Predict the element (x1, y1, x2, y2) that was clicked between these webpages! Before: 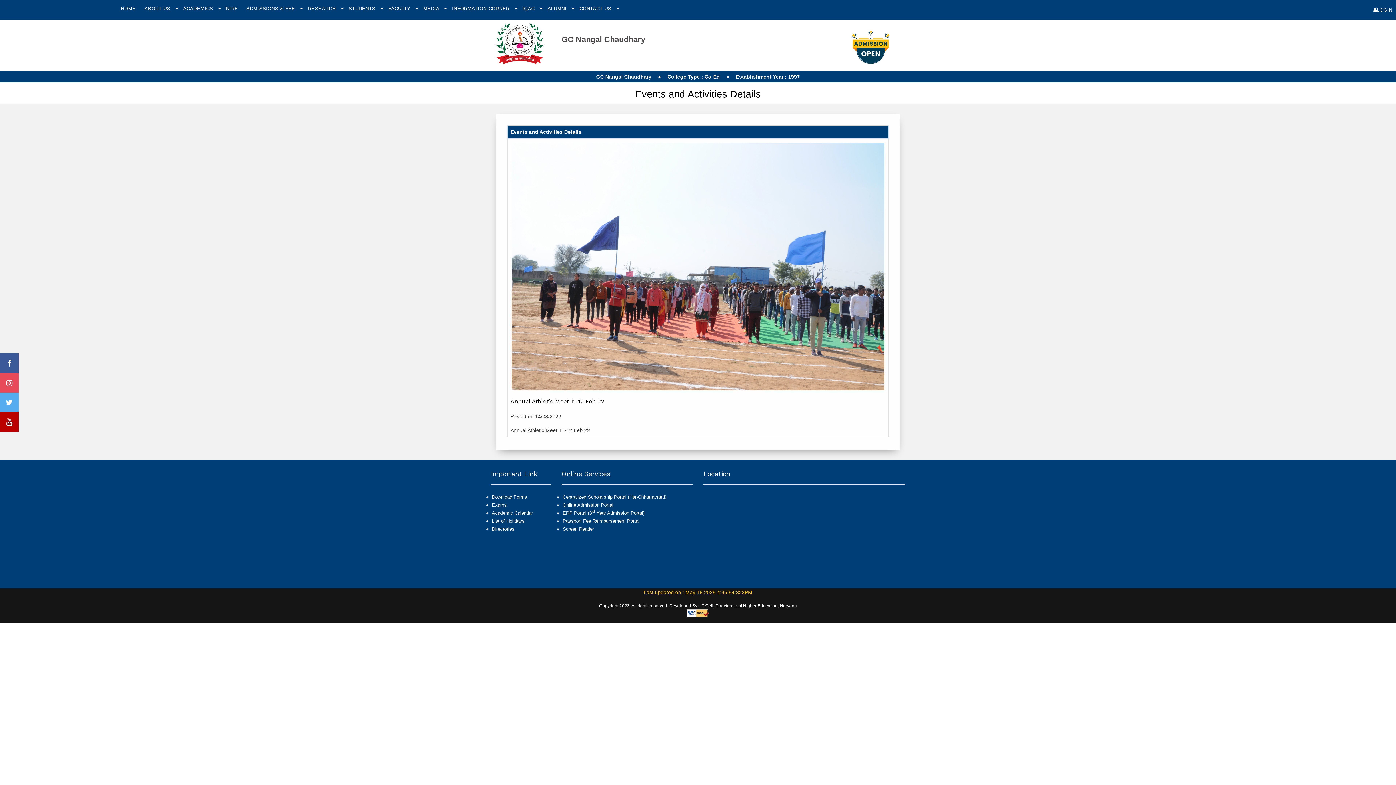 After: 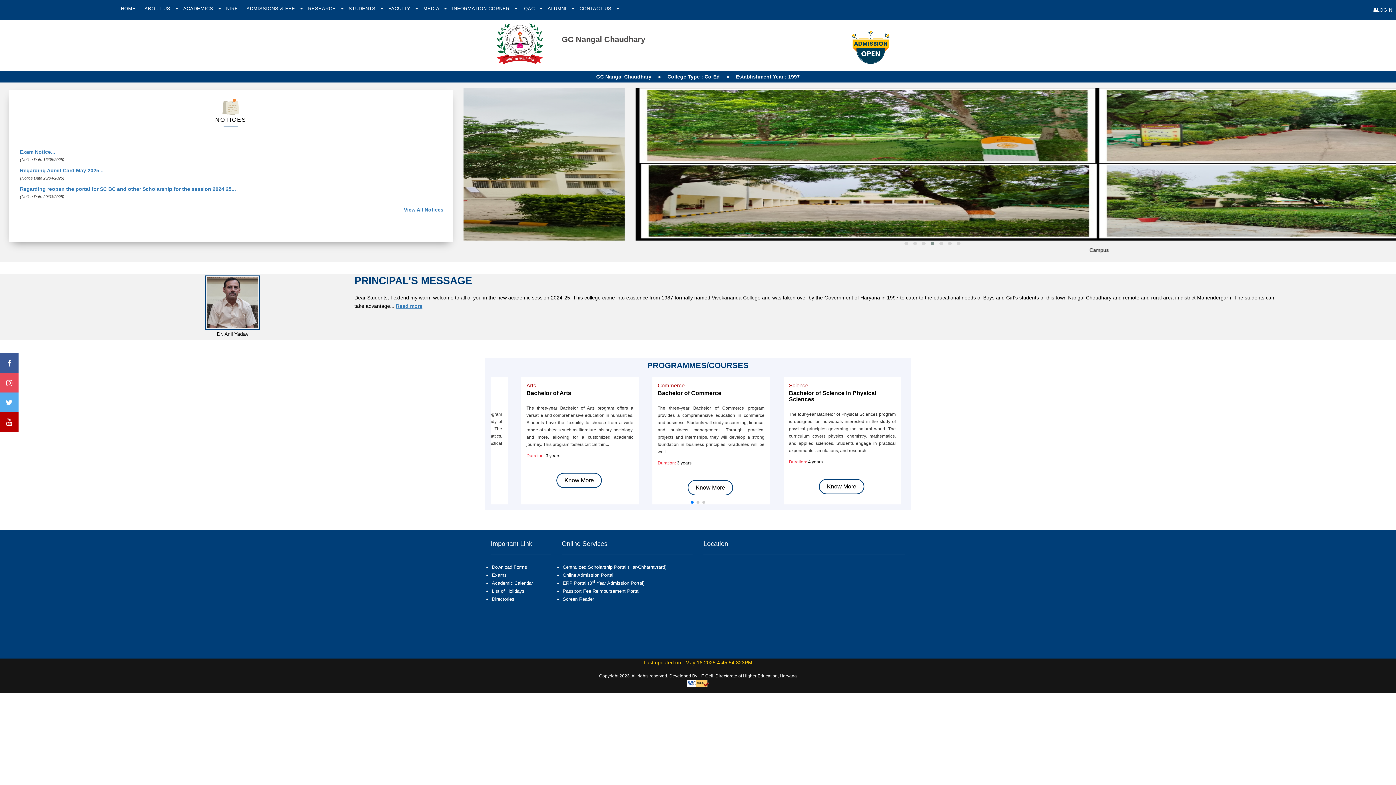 Action: bbox: (117, 3, 139, 13) label: HOME